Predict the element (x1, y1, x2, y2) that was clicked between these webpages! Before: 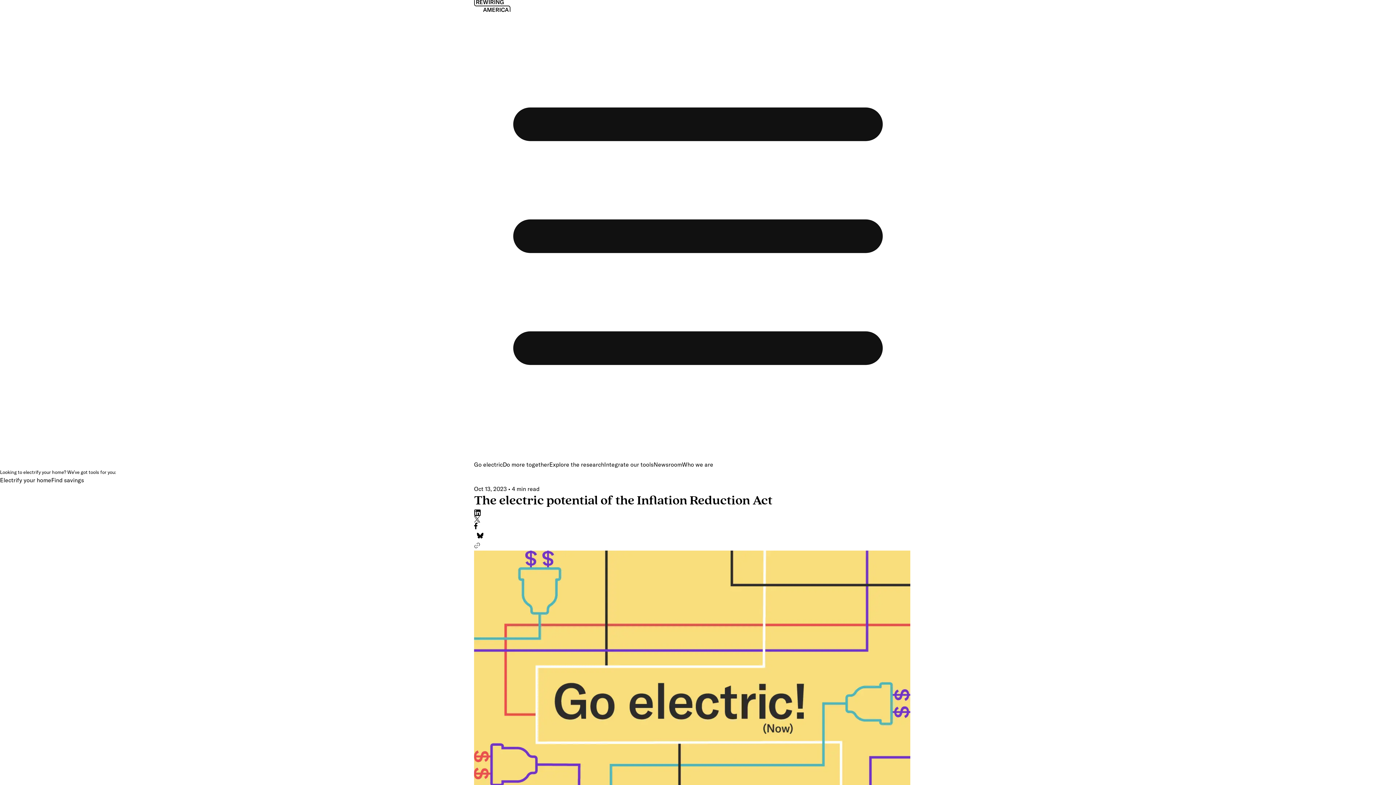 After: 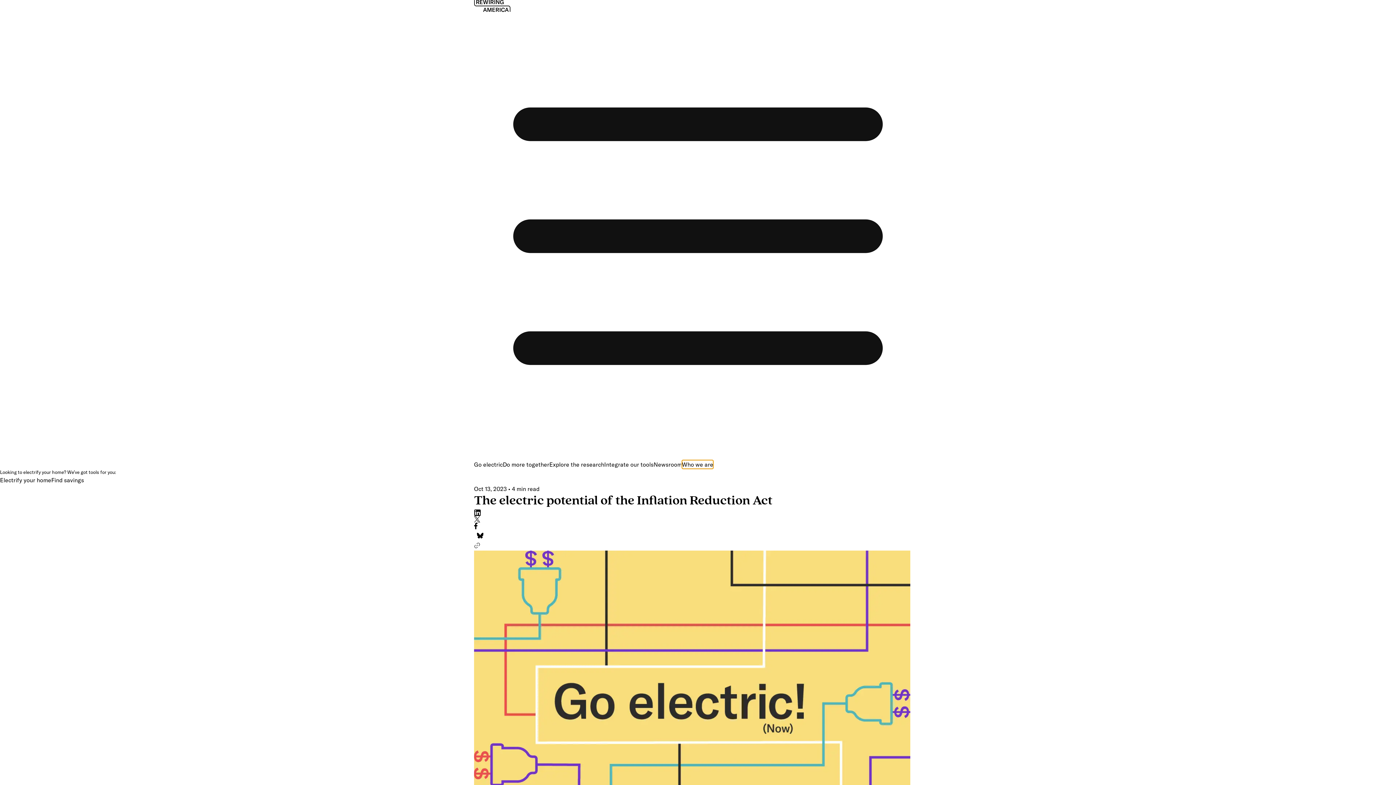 Action: label: Who we are bbox: (682, 460, 713, 469)